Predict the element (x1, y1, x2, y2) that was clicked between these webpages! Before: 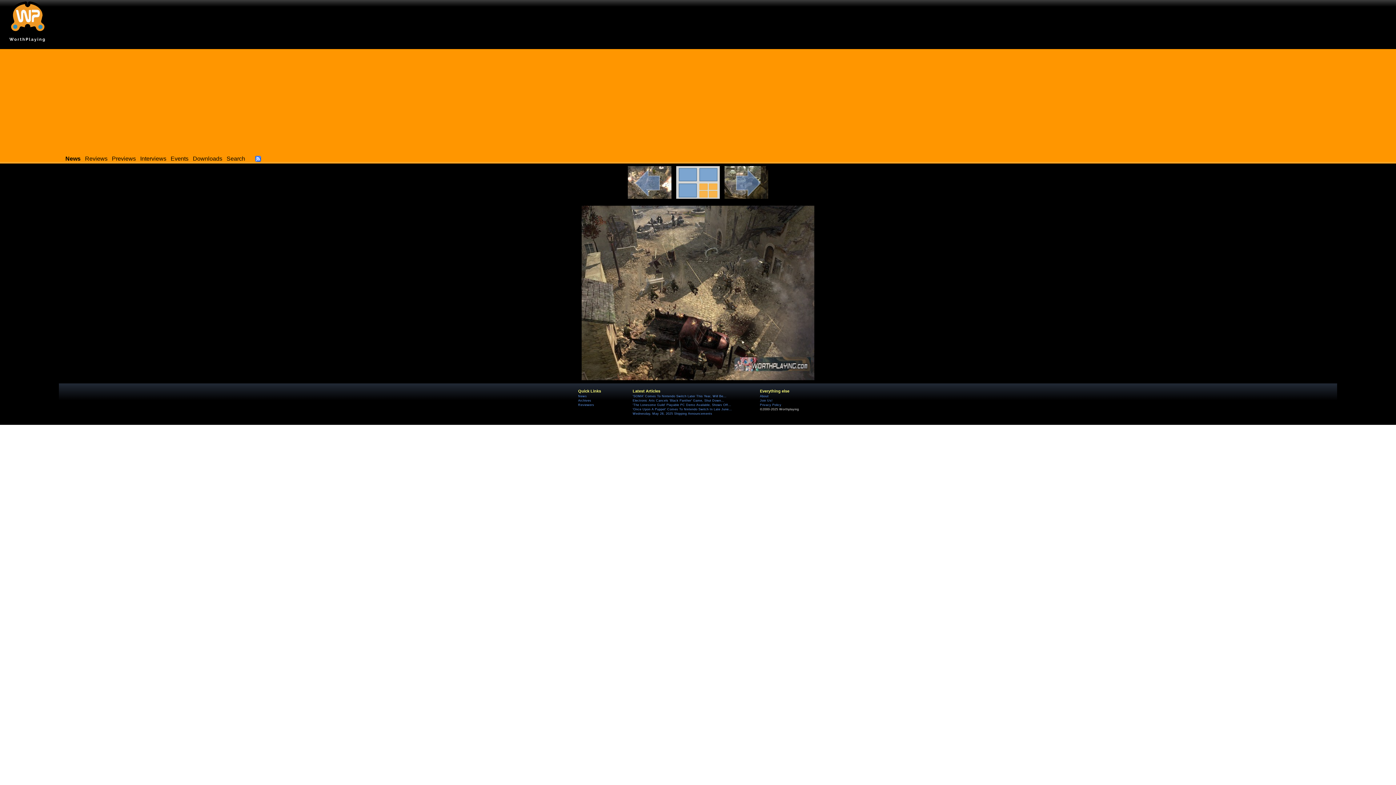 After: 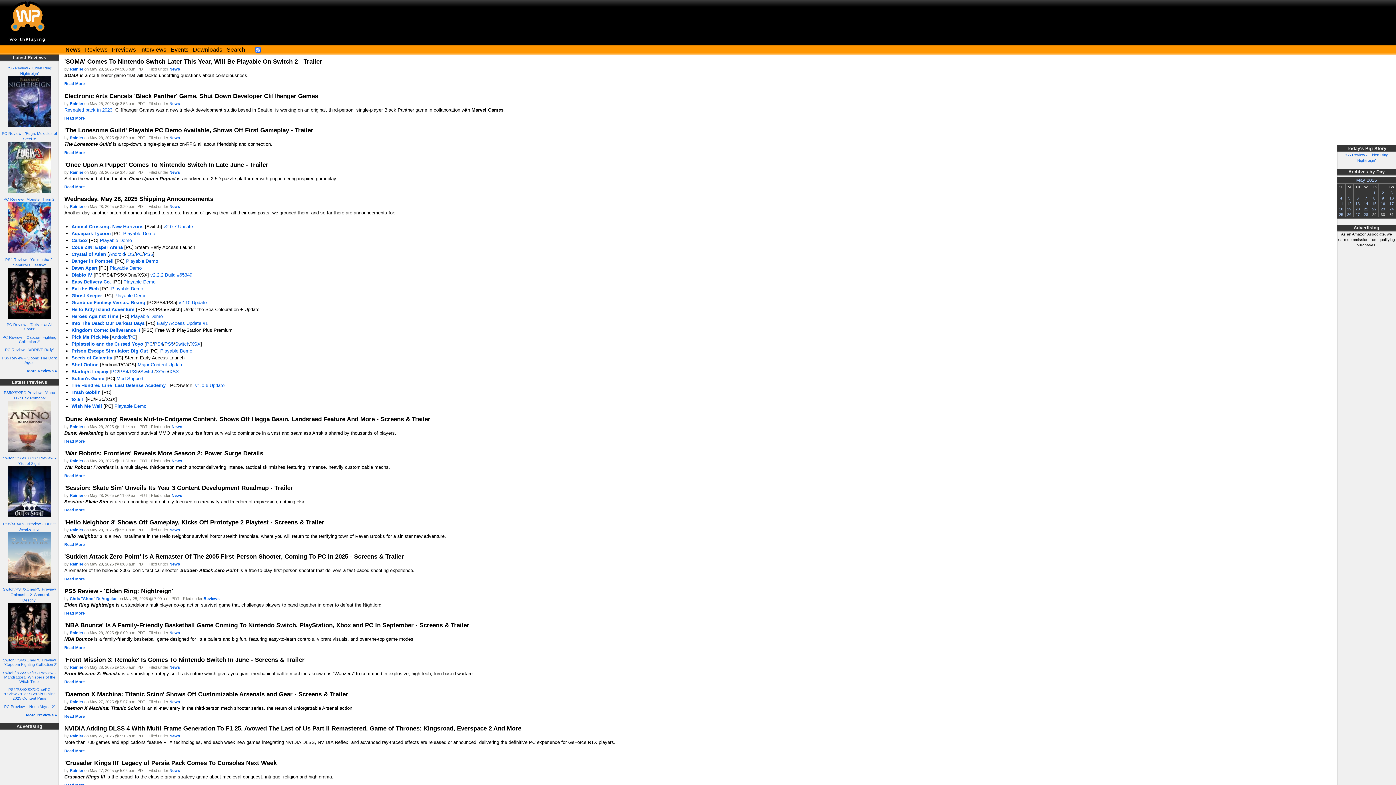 Action: label: News bbox: (65, 155, 80, 161)